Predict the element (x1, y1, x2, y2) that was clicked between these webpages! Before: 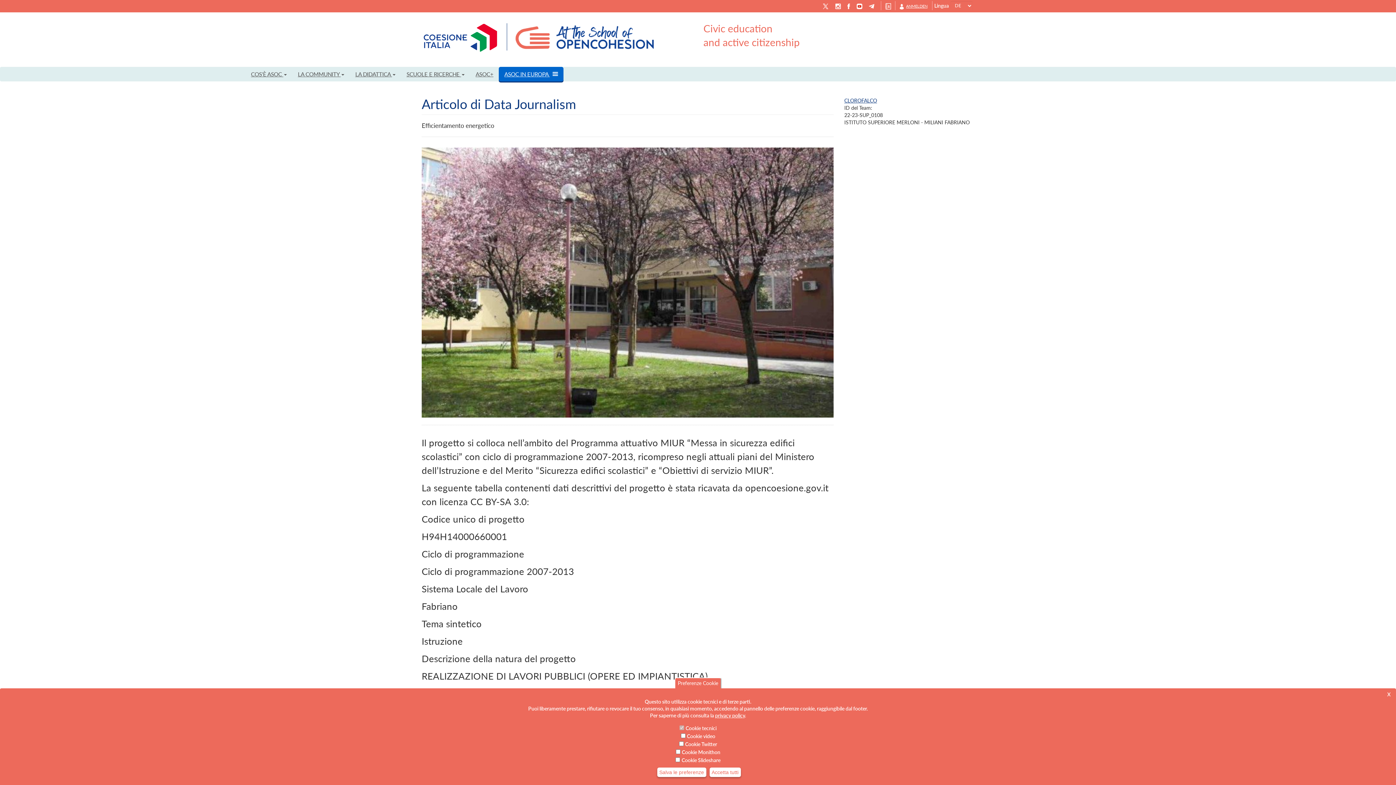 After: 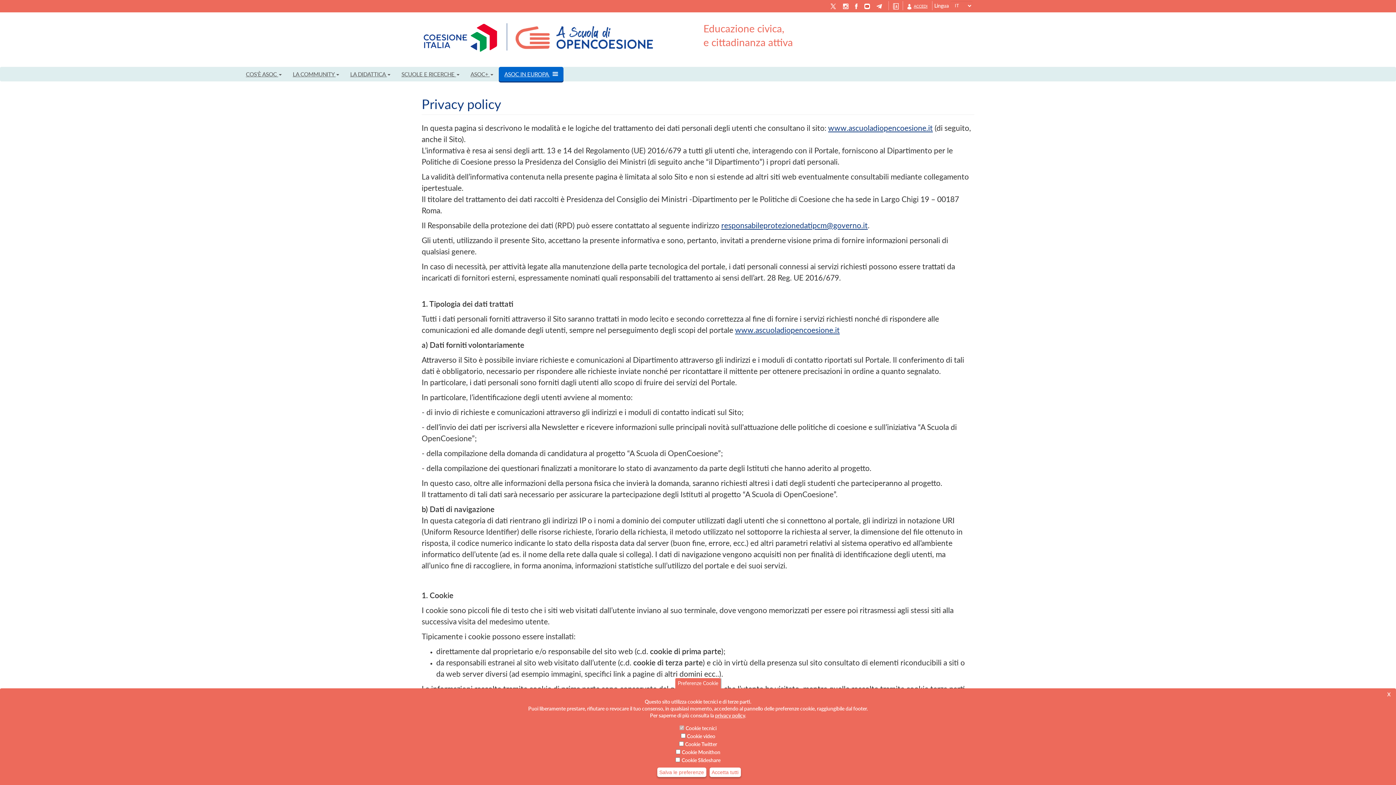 Action: label: privacy policy bbox: (715, 712, 745, 718)